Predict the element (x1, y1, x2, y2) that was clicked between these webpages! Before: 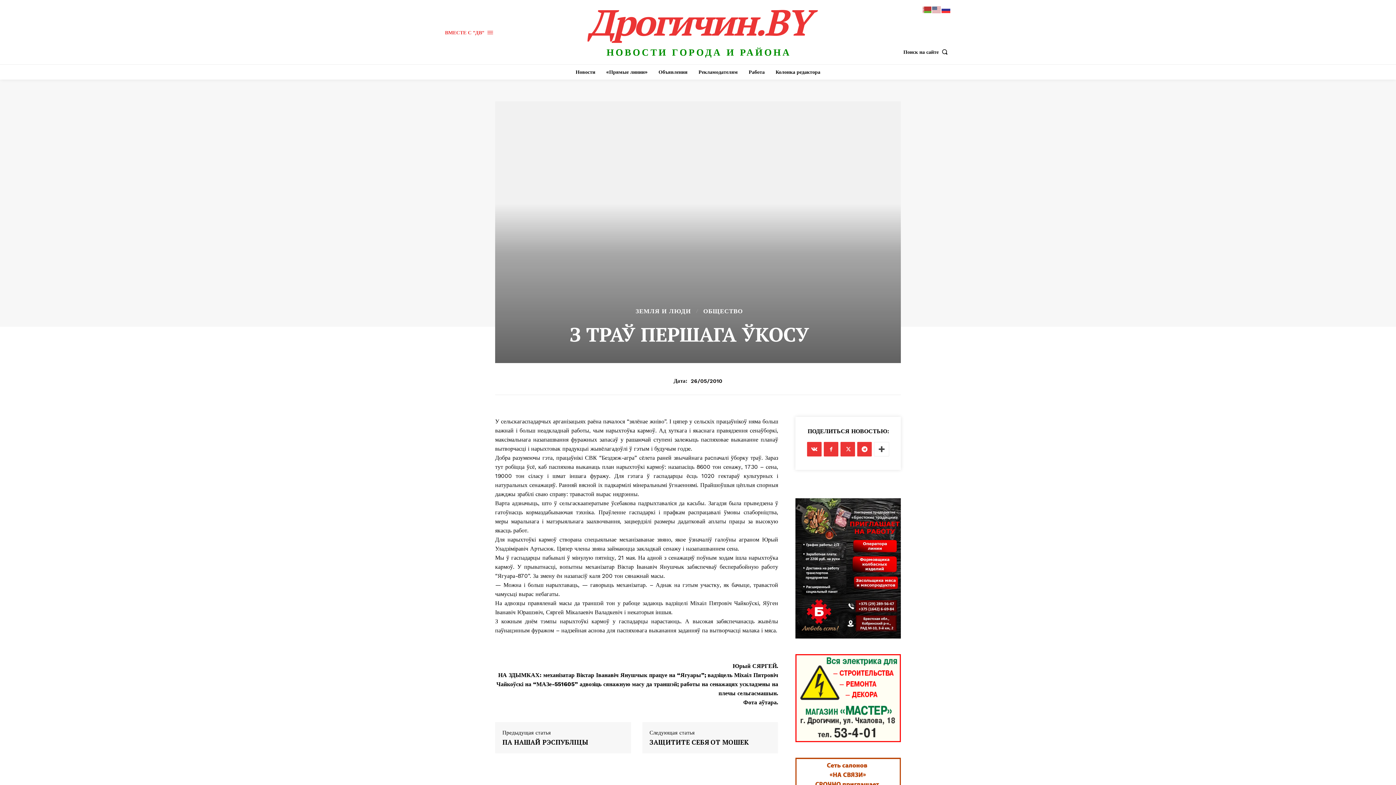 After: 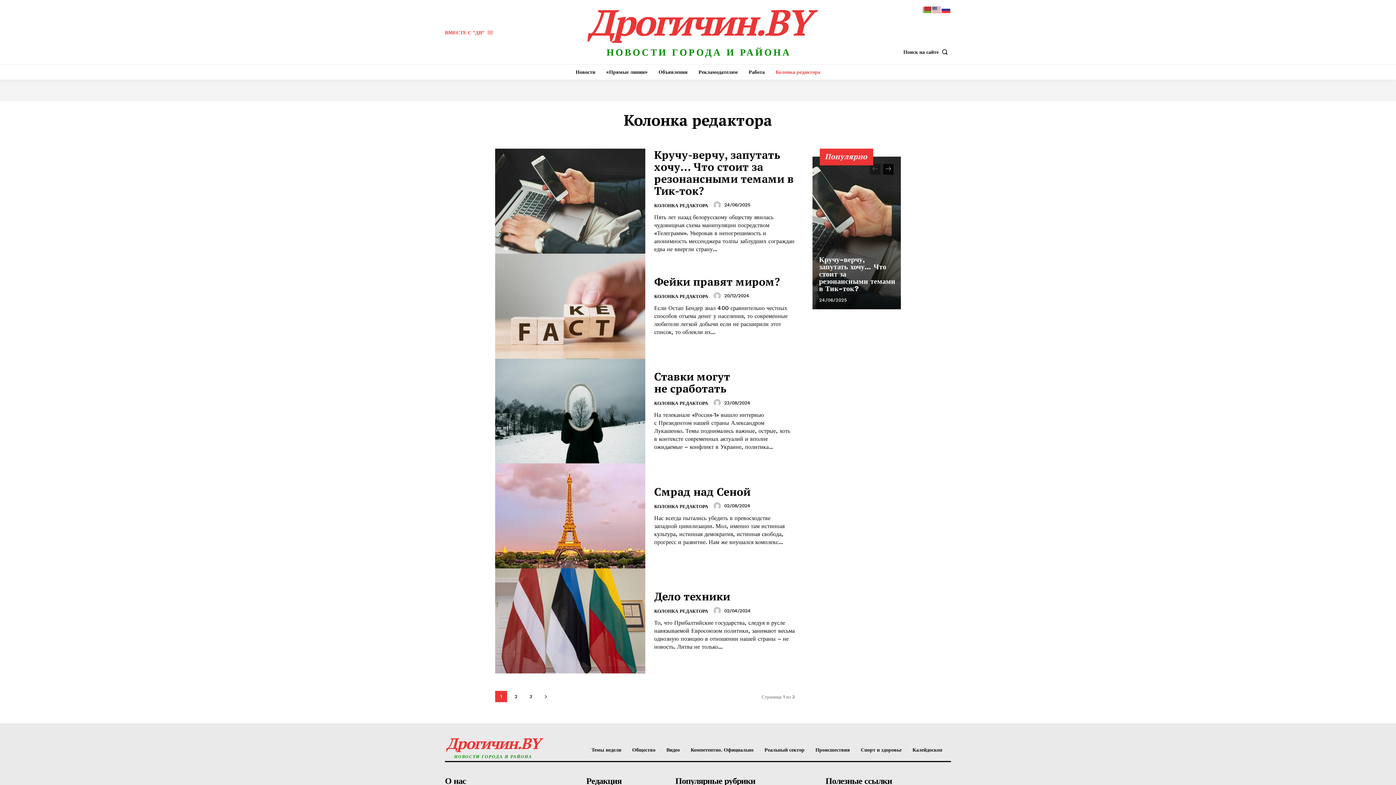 Action: label: Колонка редактора bbox: (772, 64, 824, 79)